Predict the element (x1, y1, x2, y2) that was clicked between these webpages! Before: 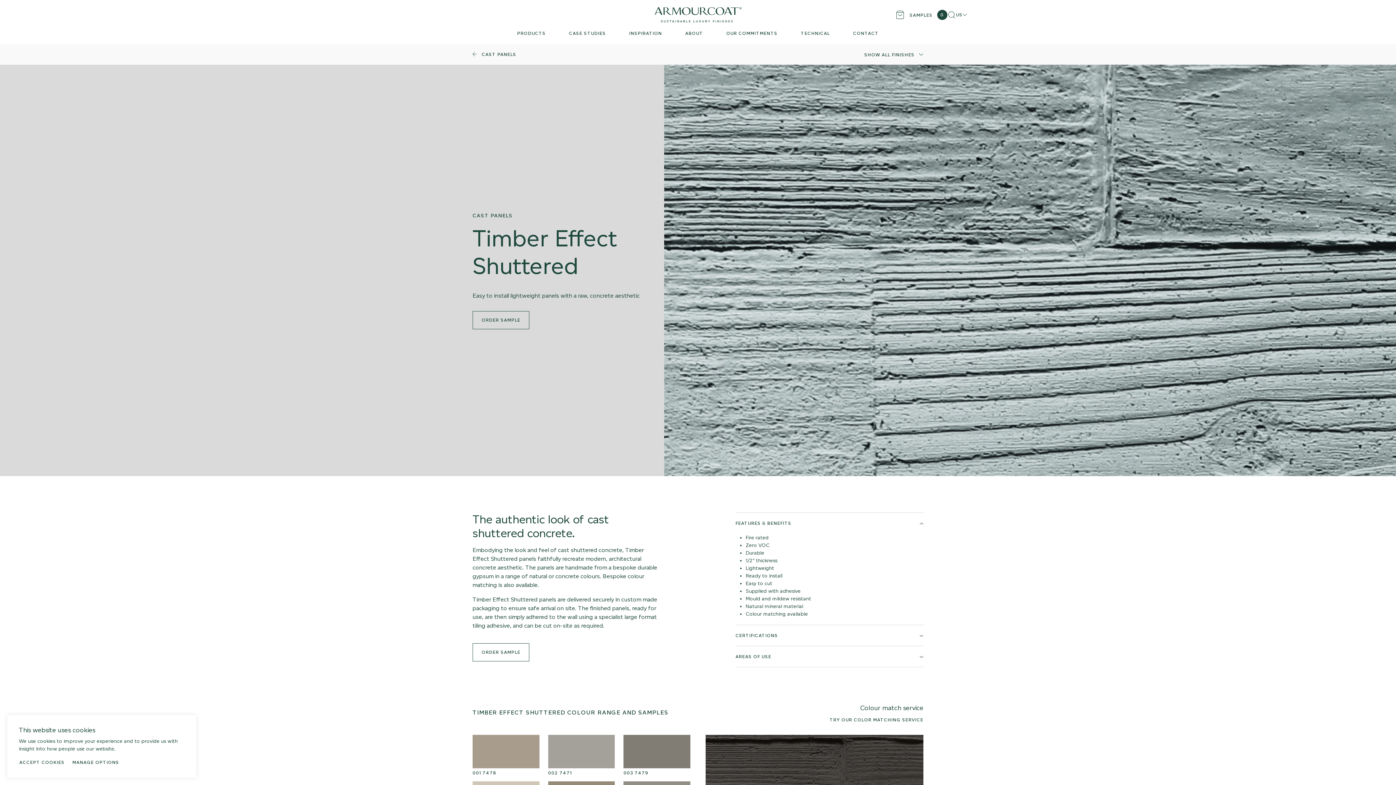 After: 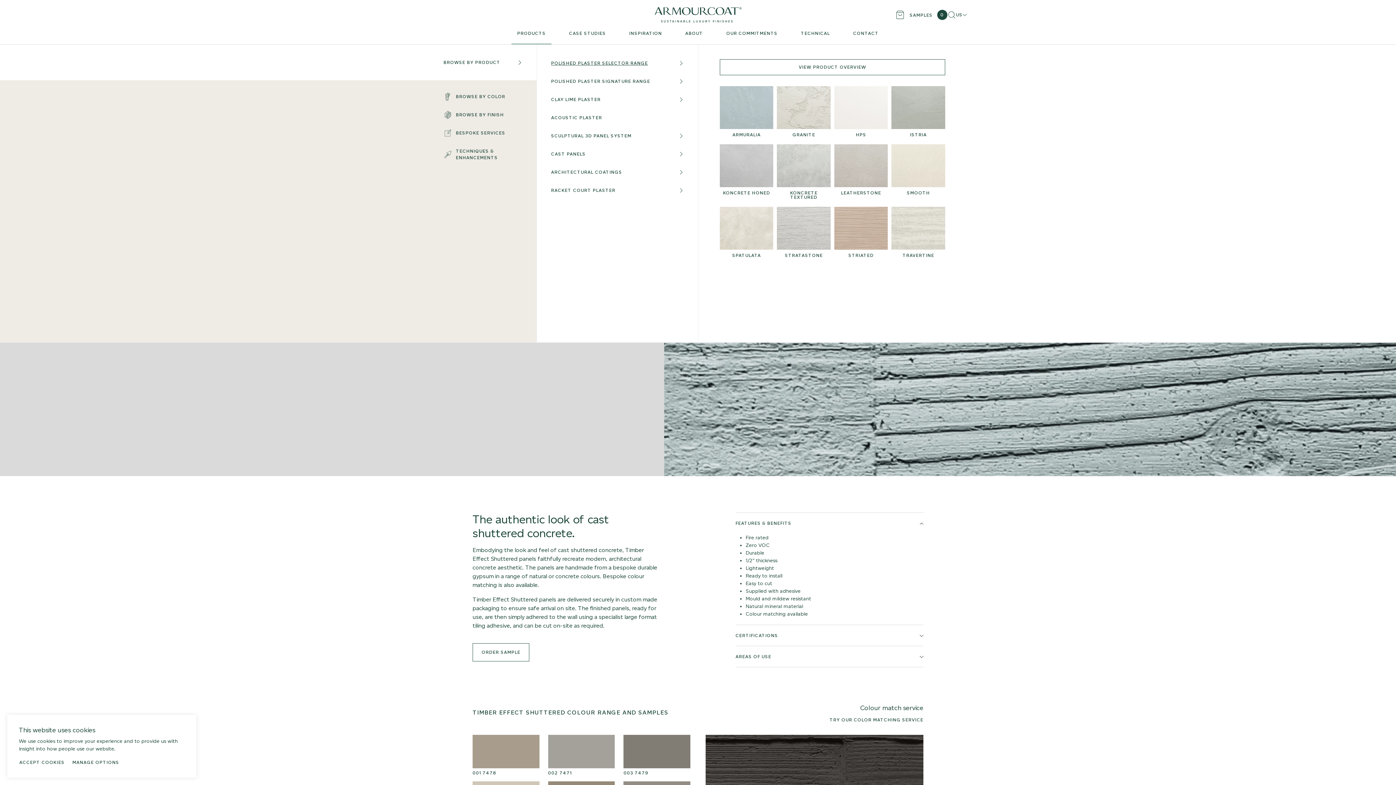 Action: label: PRODUCTS bbox: (511, 22, 551, 44)